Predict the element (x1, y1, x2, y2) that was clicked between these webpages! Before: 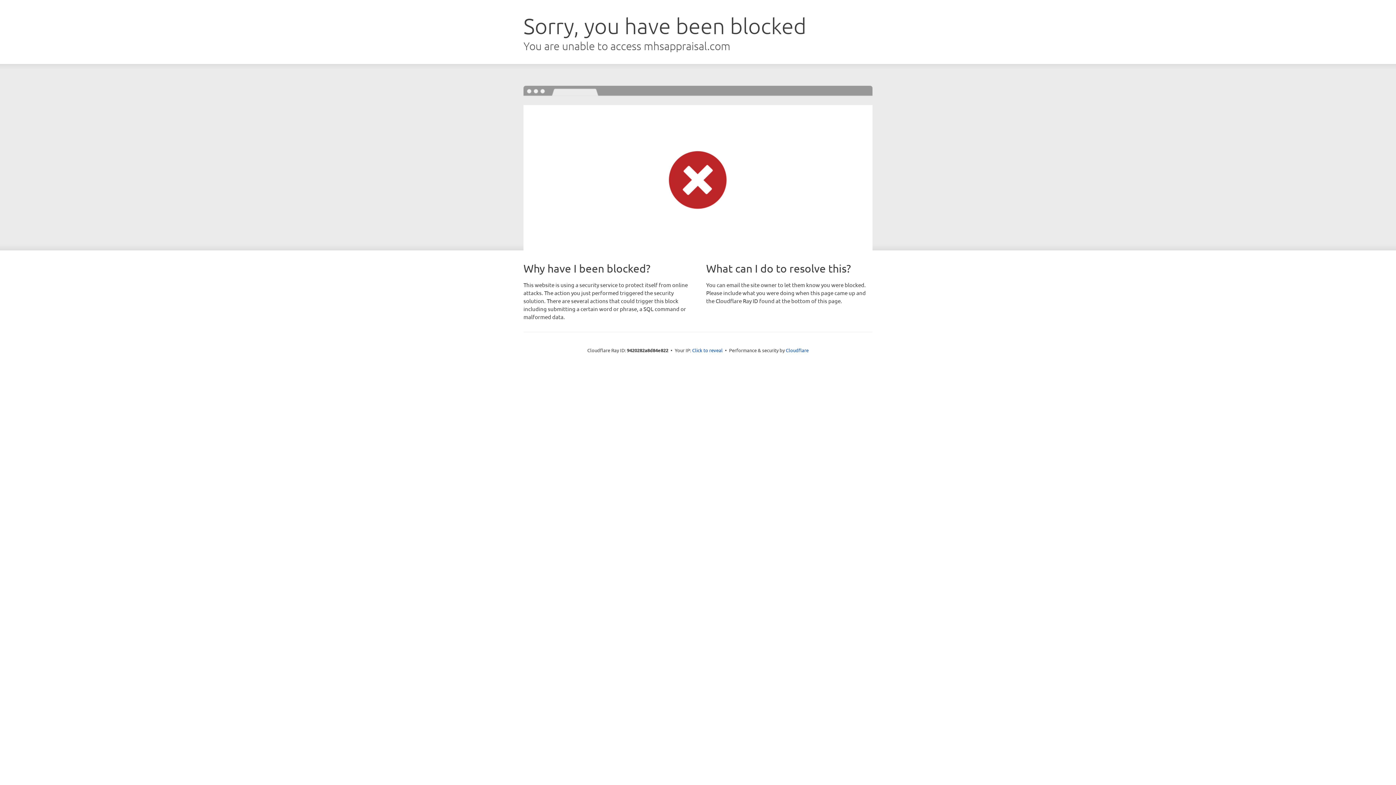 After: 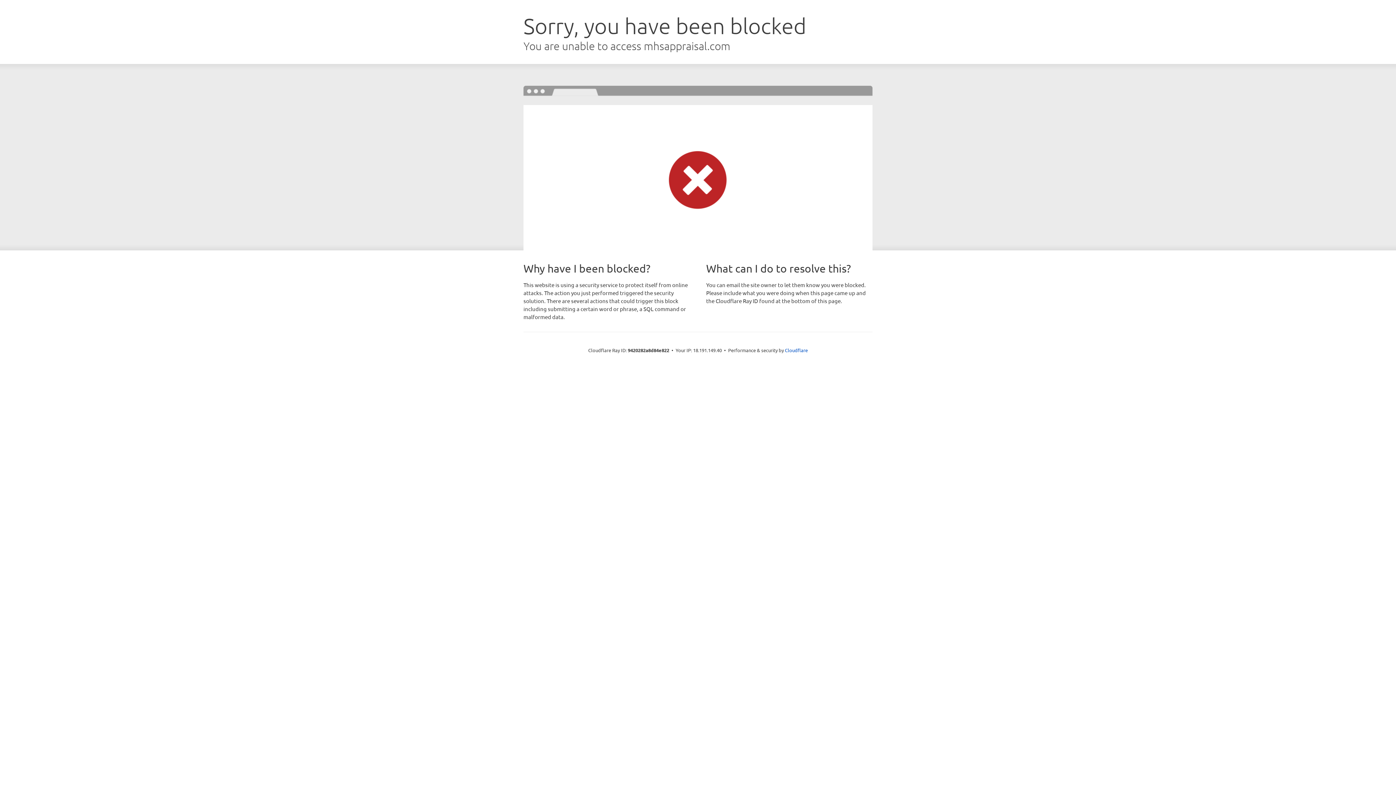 Action: bbox: (692, 346, 722, 353) label: Click to reveal